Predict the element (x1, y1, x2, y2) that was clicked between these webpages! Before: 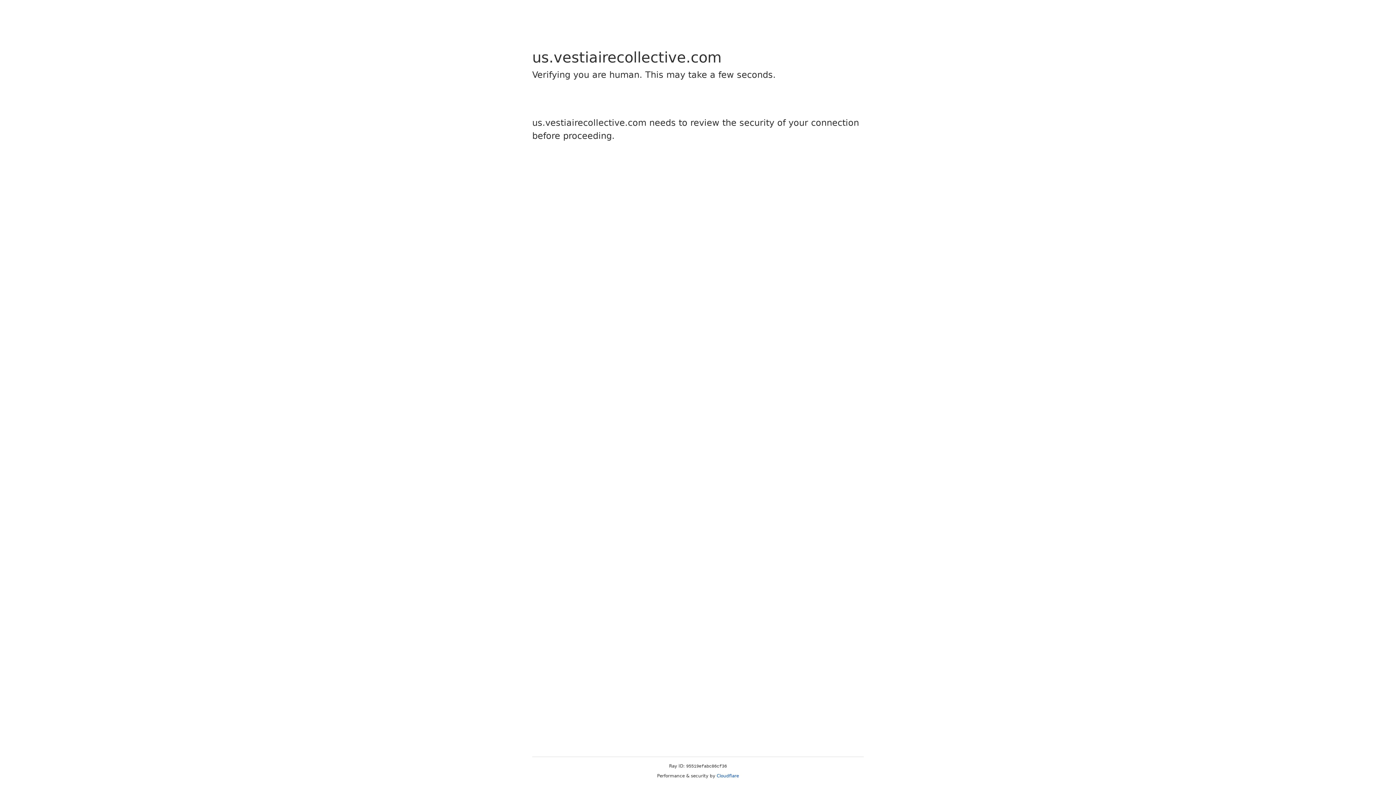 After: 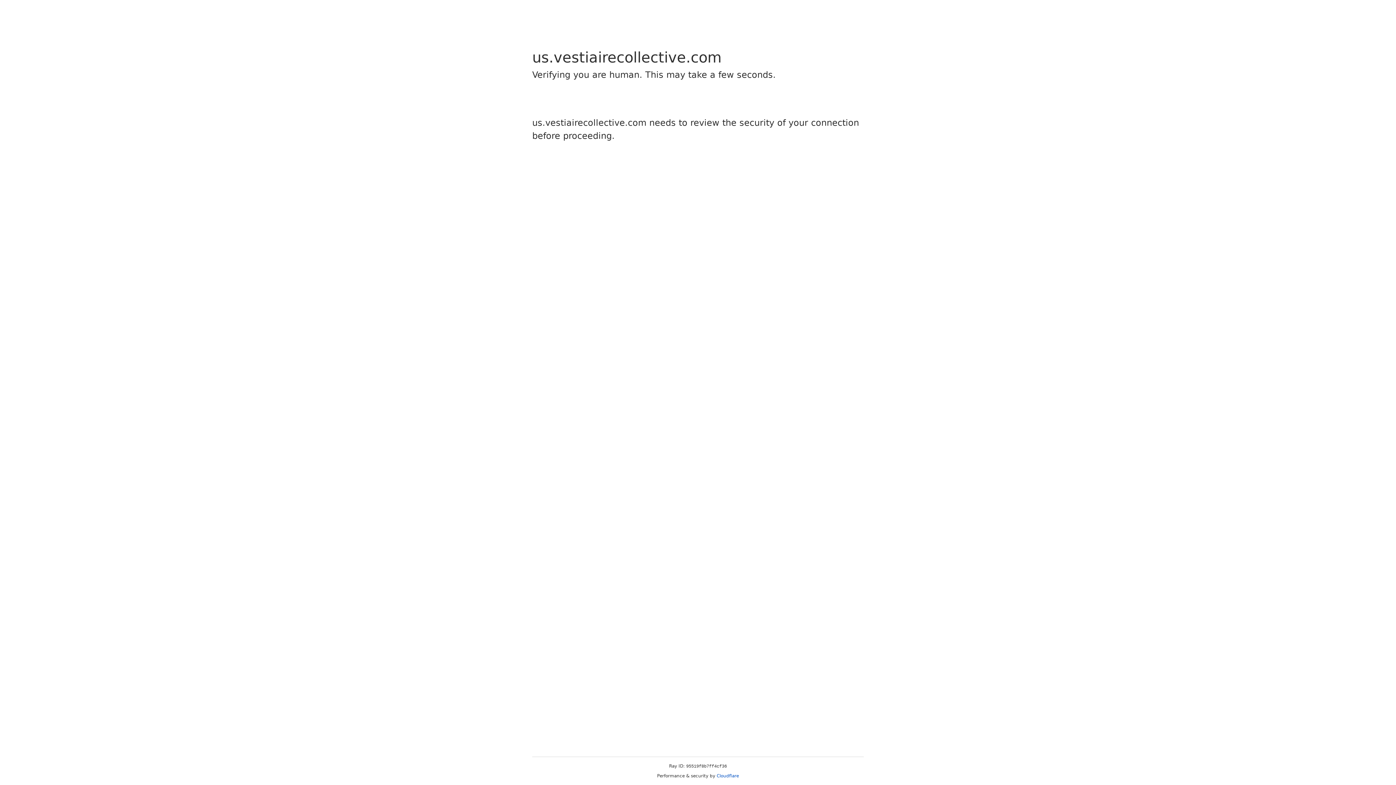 Action: bbox: (716, 773, 739, 778) label: Cloudflare